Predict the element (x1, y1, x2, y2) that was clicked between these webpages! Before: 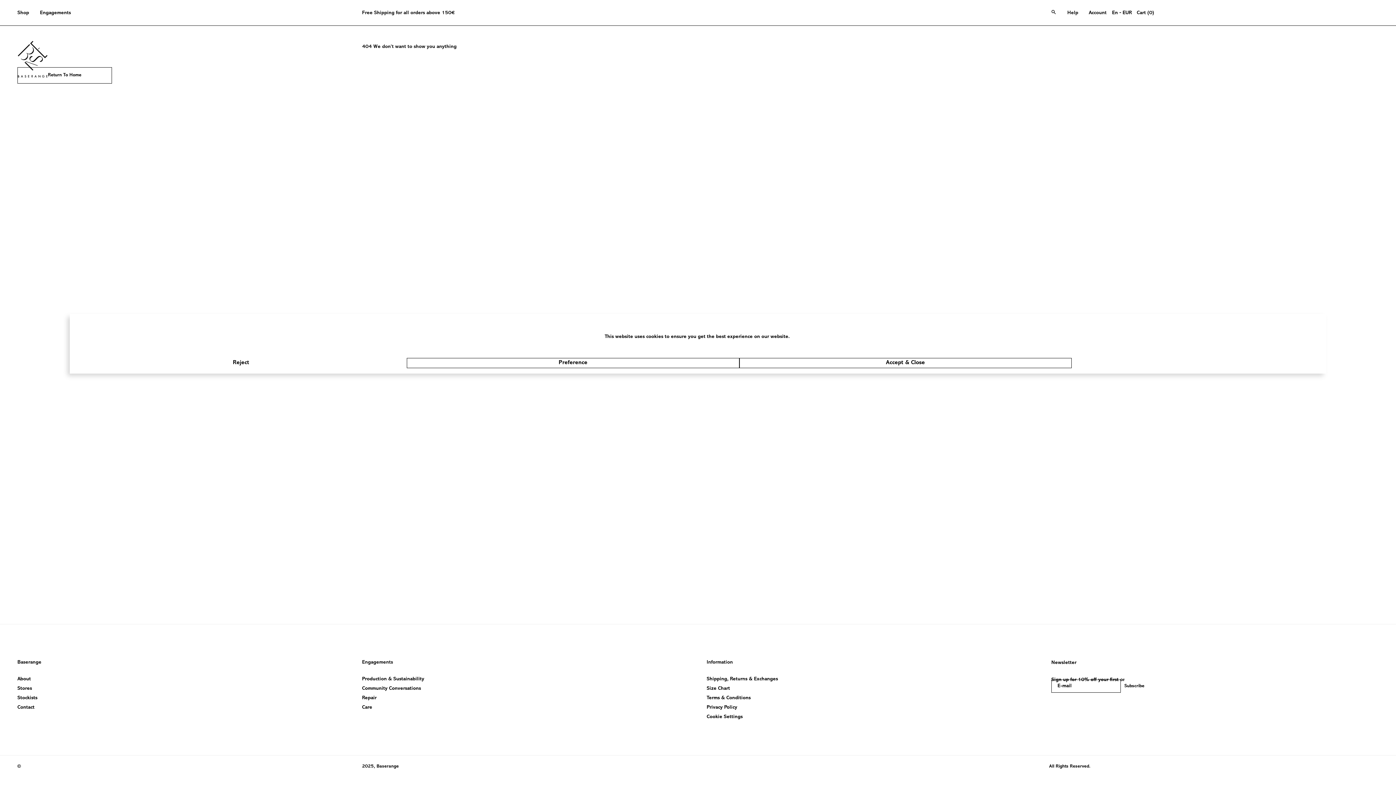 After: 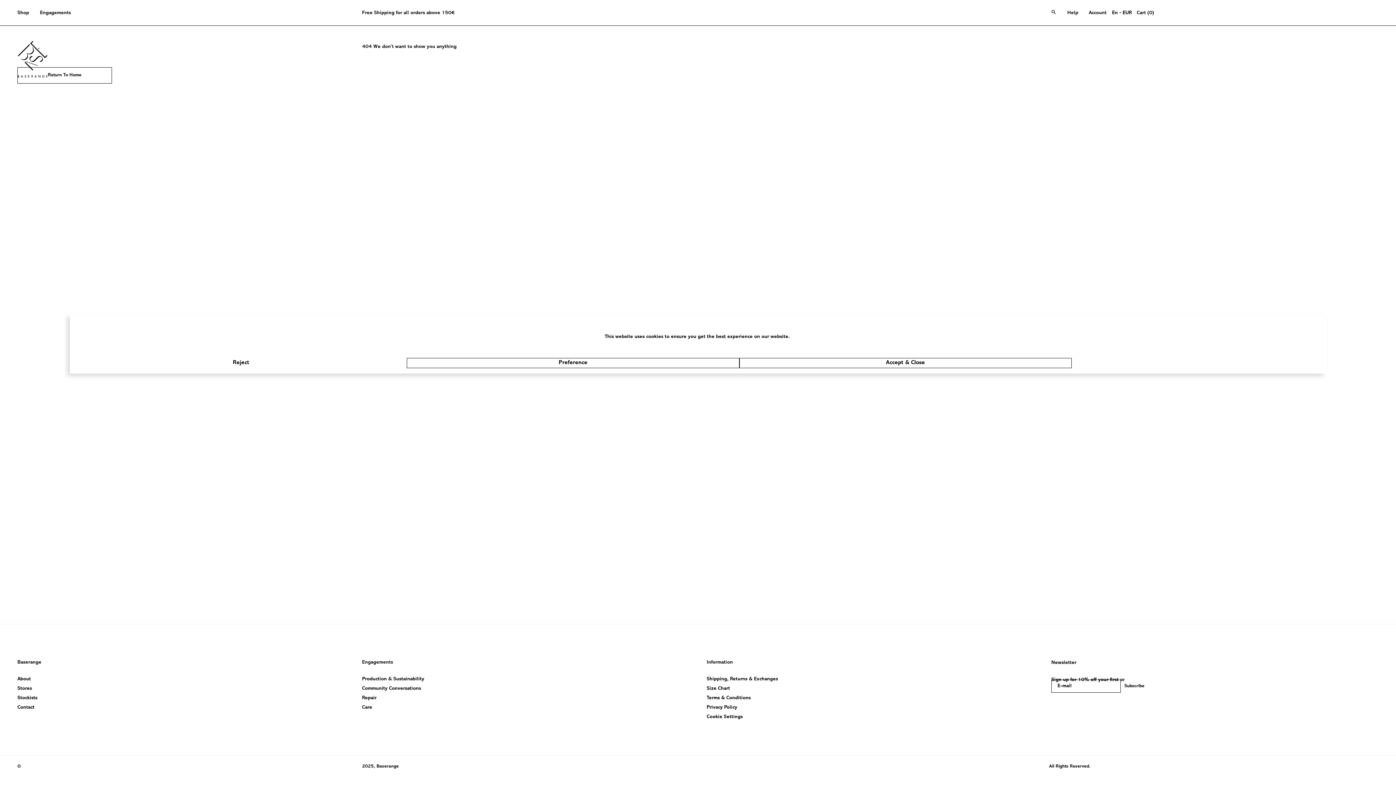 Action: bbox: (362, 659, 393, 665) label: Engagements